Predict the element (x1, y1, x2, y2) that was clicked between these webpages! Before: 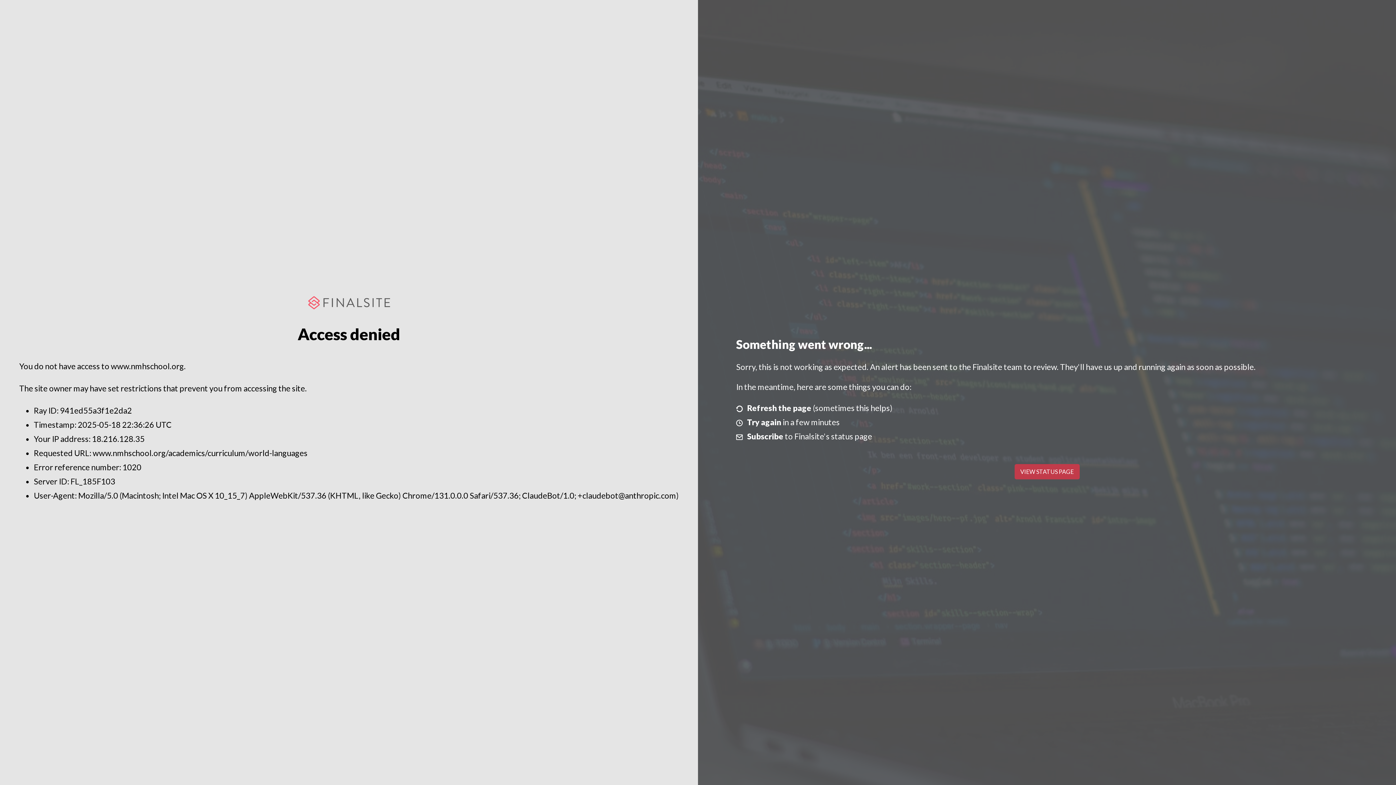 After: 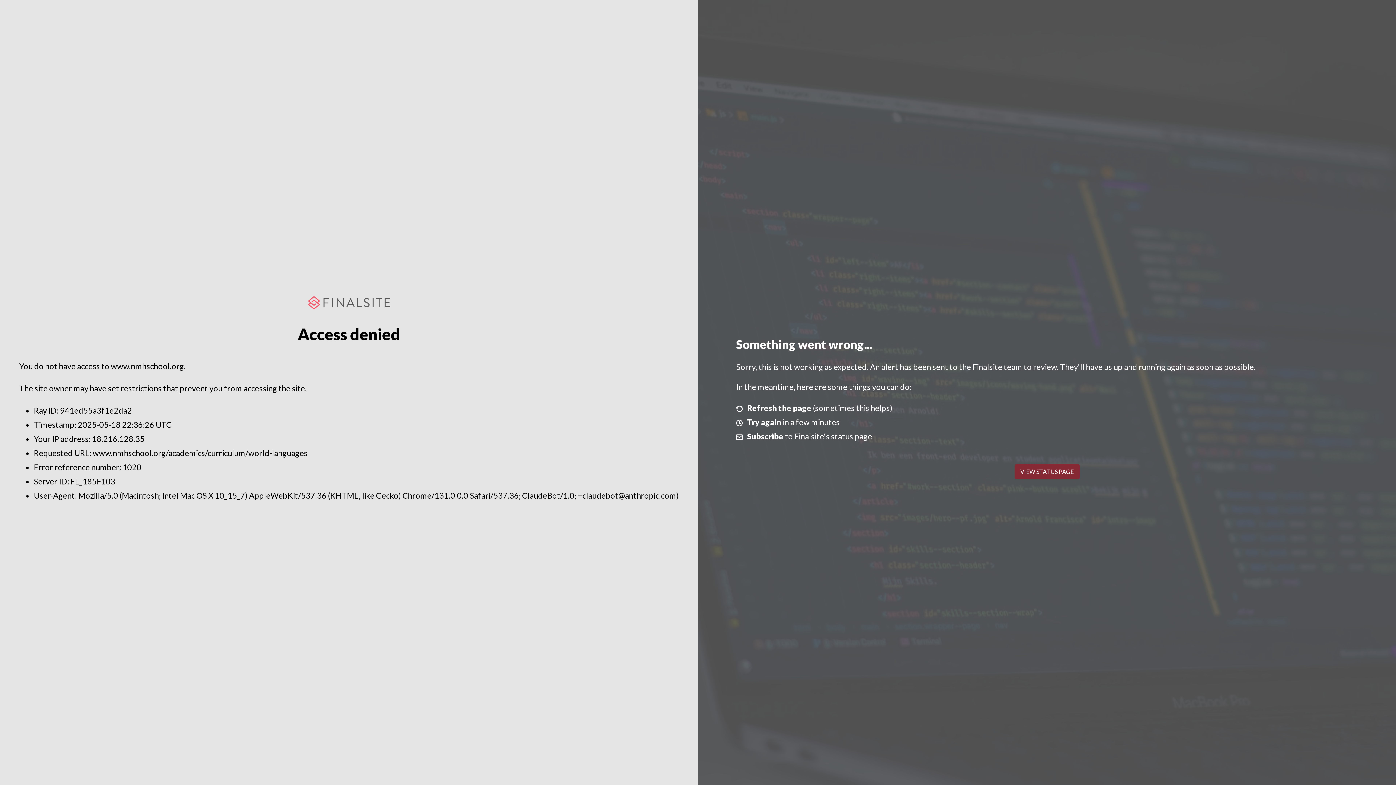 Action: bbox: (1014, 464, 1079, 479) label: VIEW STATUS PAGE